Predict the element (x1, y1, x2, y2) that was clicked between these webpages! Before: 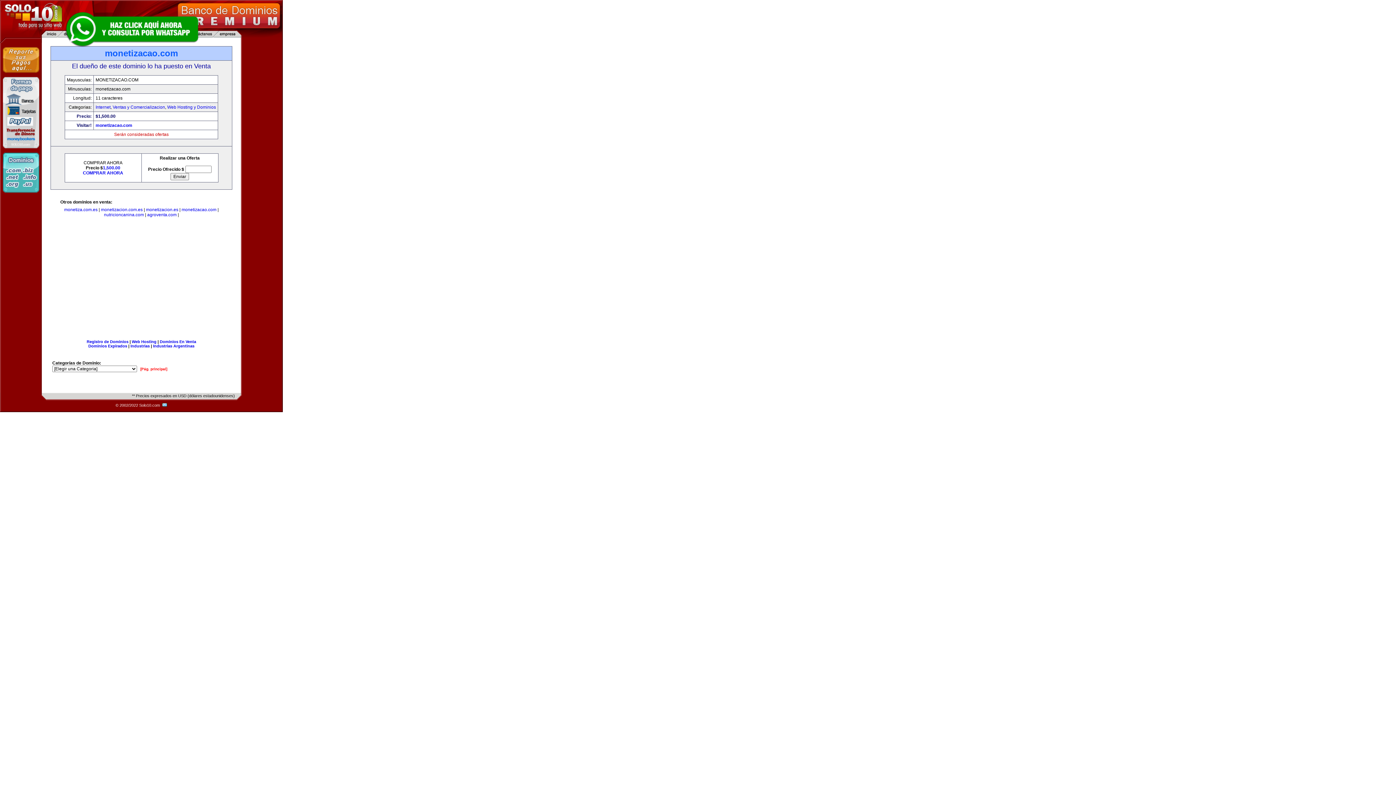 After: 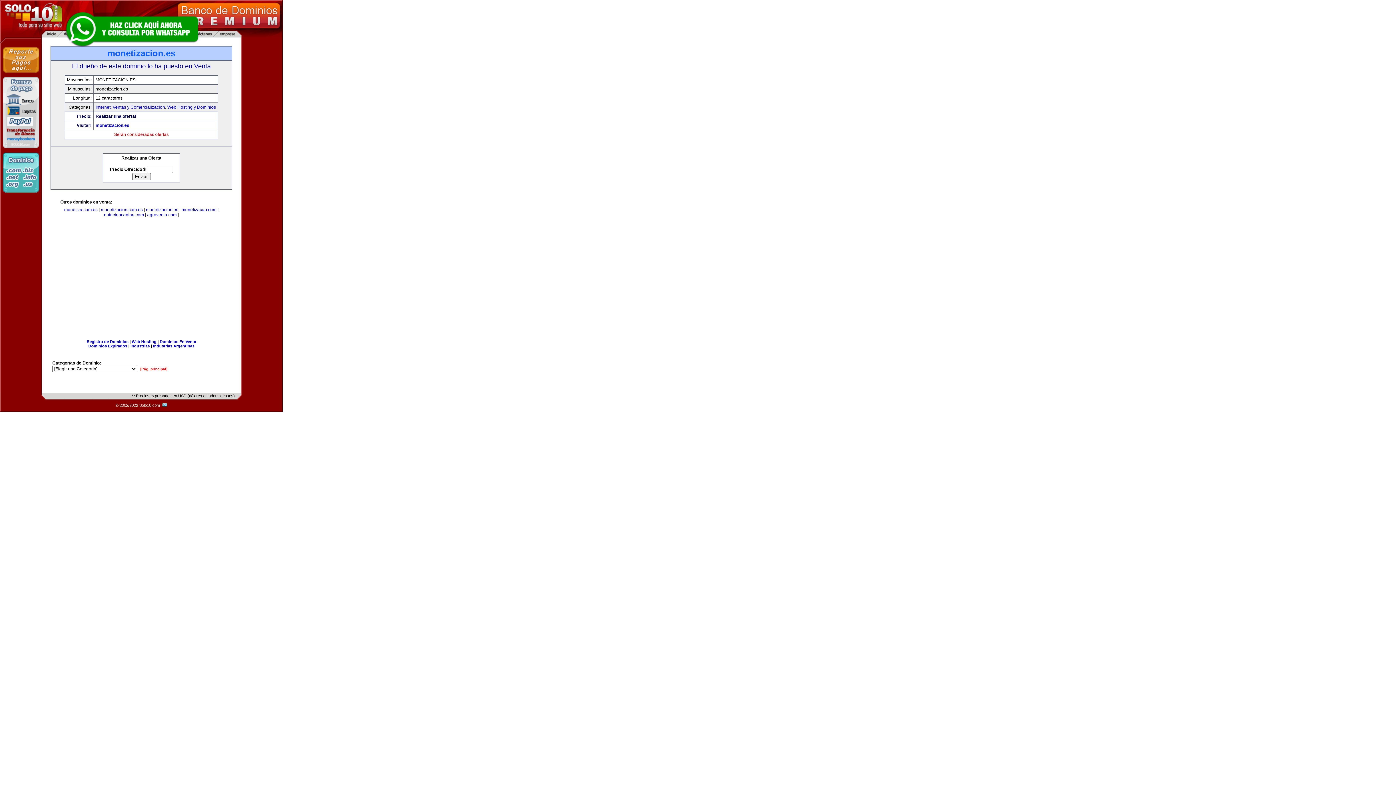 Action: bbox: (146, 207, 178, 212) label: monetizacion.es